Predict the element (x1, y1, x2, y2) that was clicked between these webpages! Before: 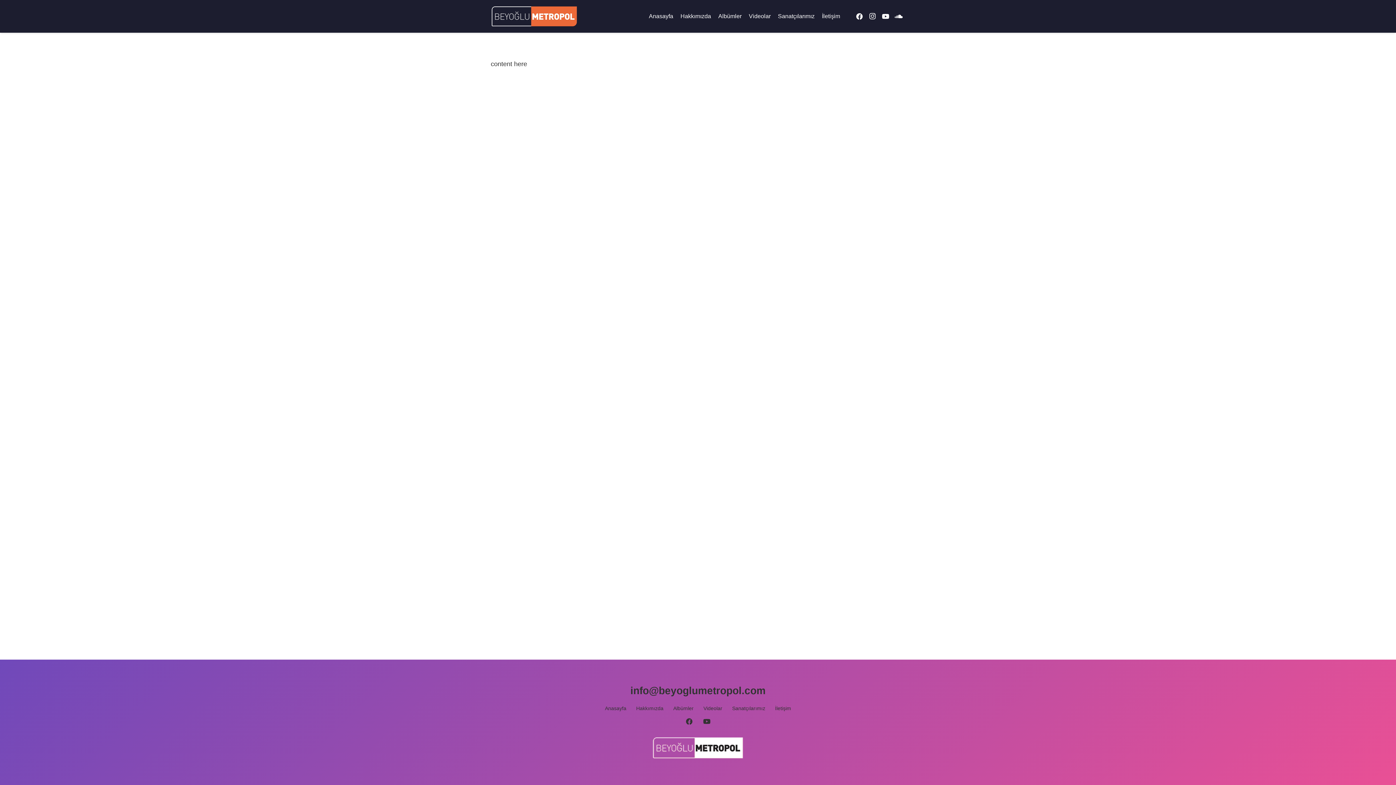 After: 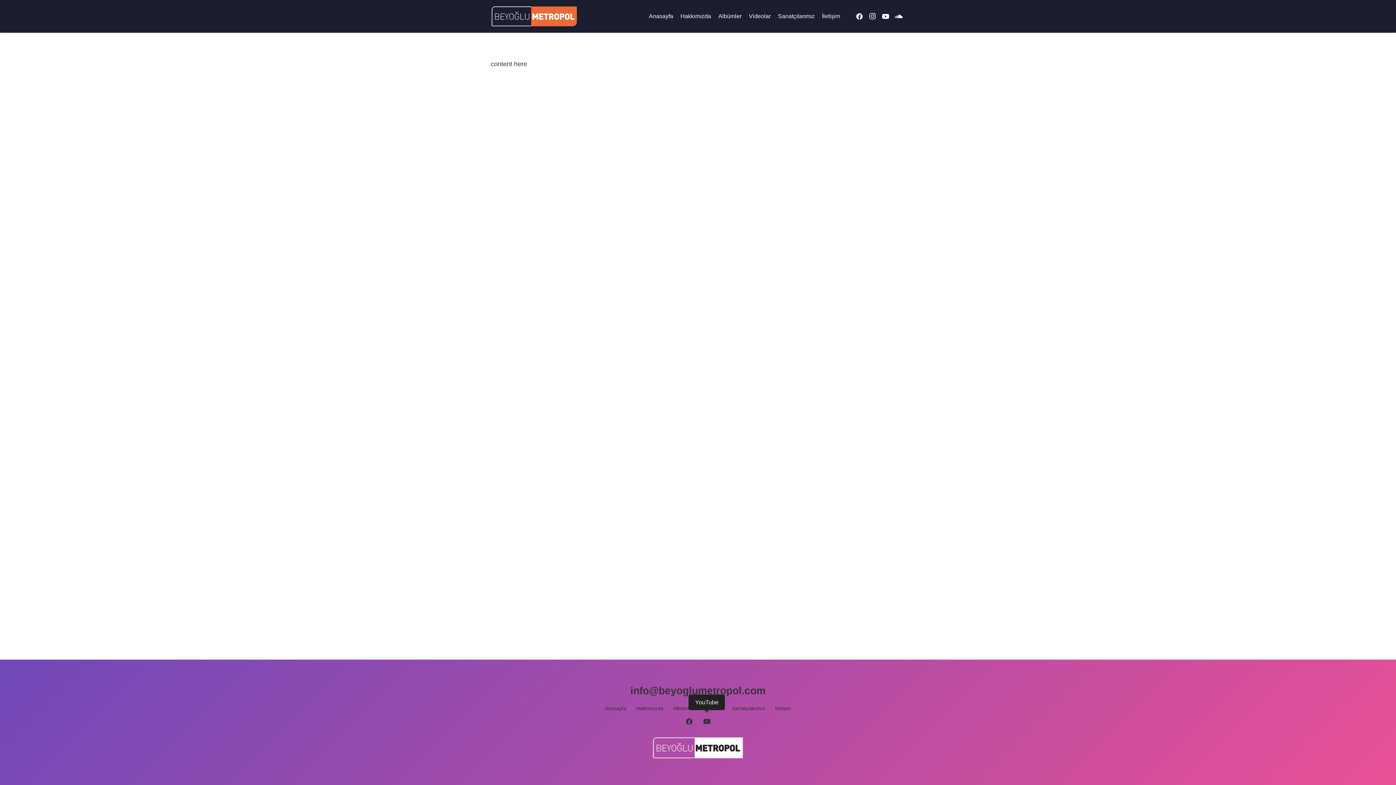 Action: label: YouTube bbox: (698, 713, 715, 730)